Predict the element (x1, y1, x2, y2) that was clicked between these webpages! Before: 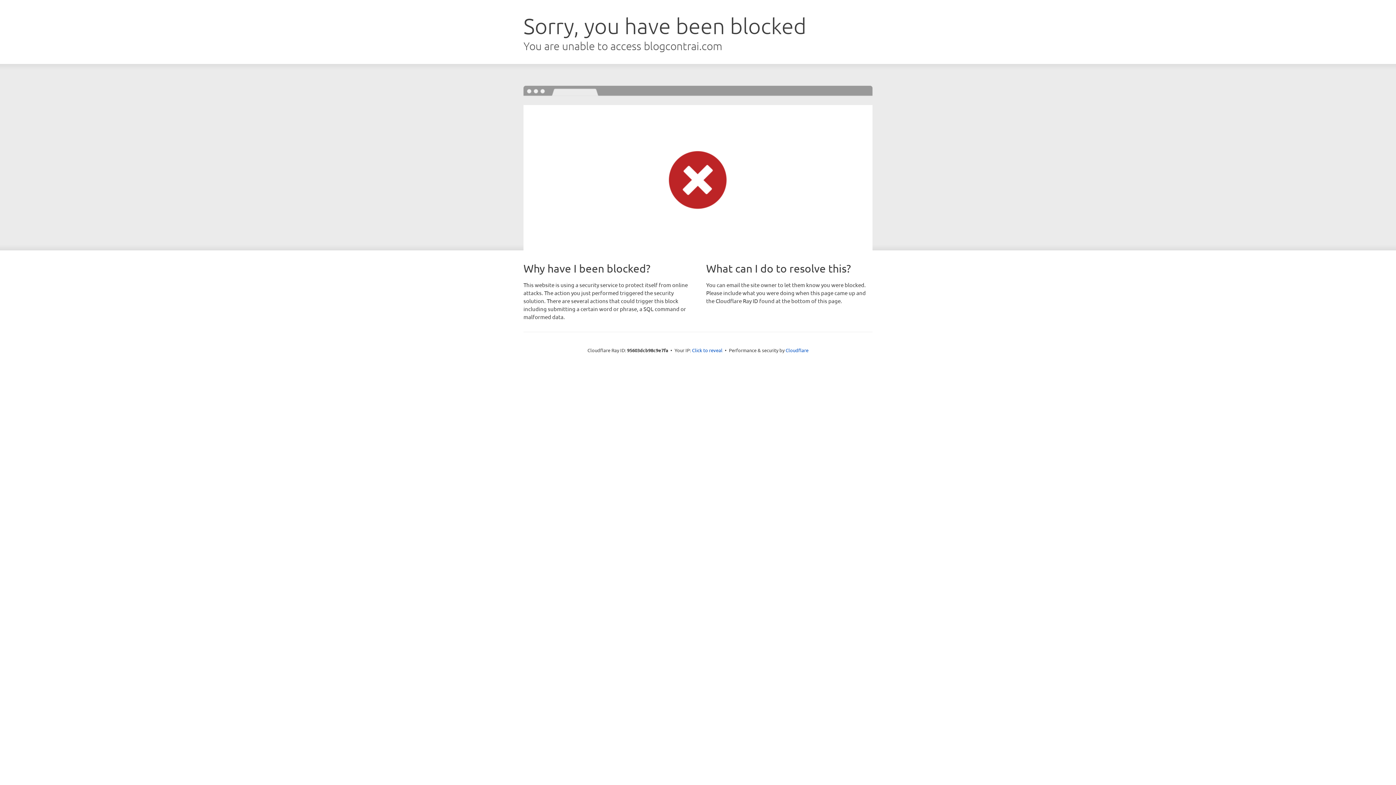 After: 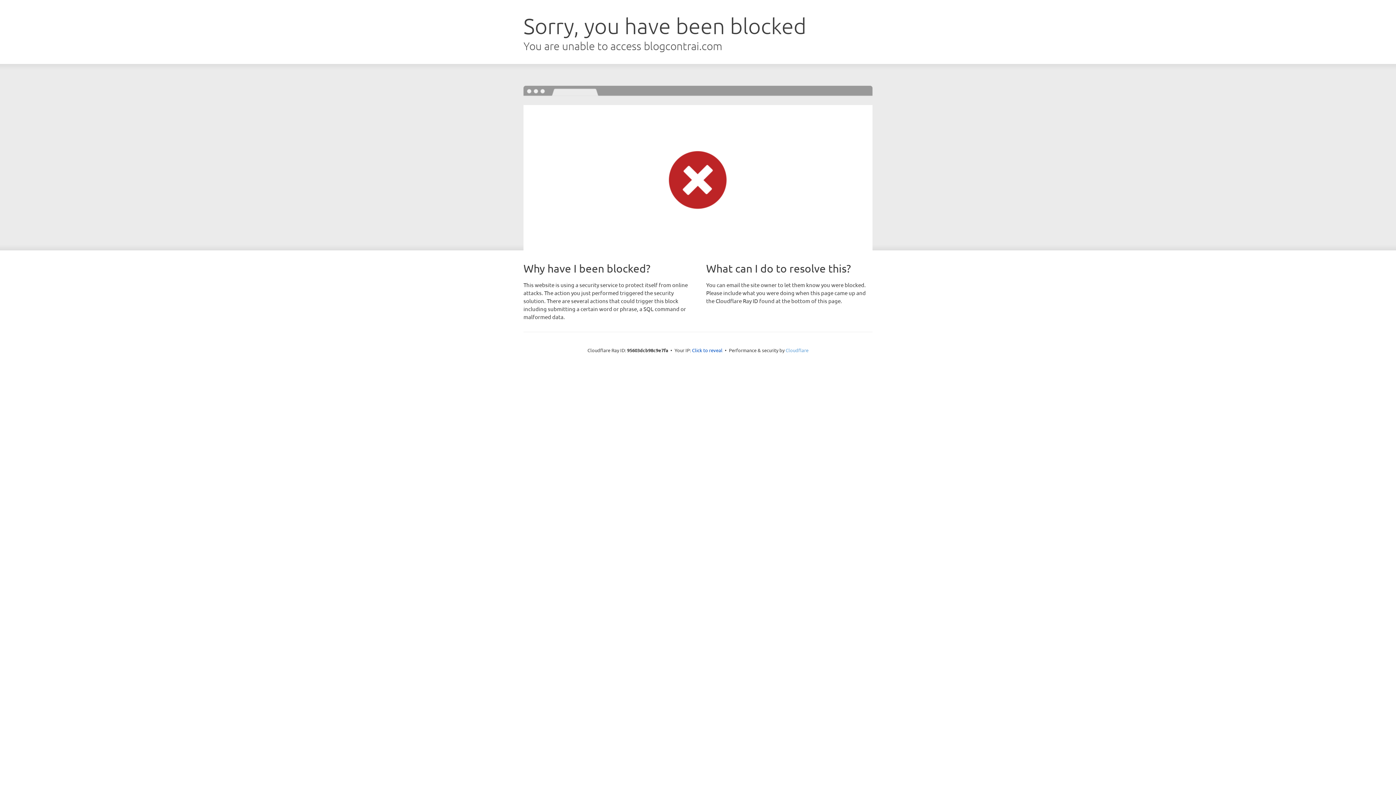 Action: label: Cloudflare bbox: (785, 347, 808, 353)